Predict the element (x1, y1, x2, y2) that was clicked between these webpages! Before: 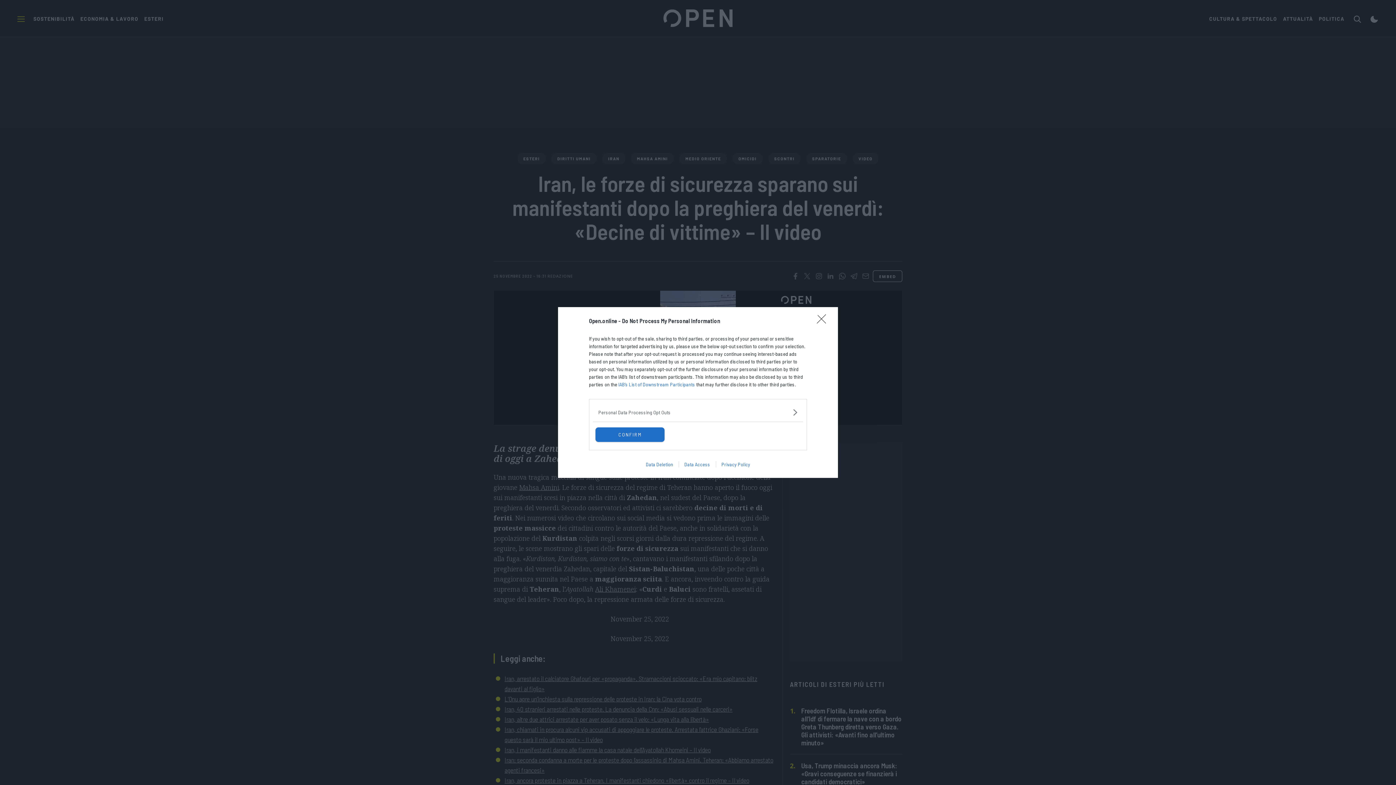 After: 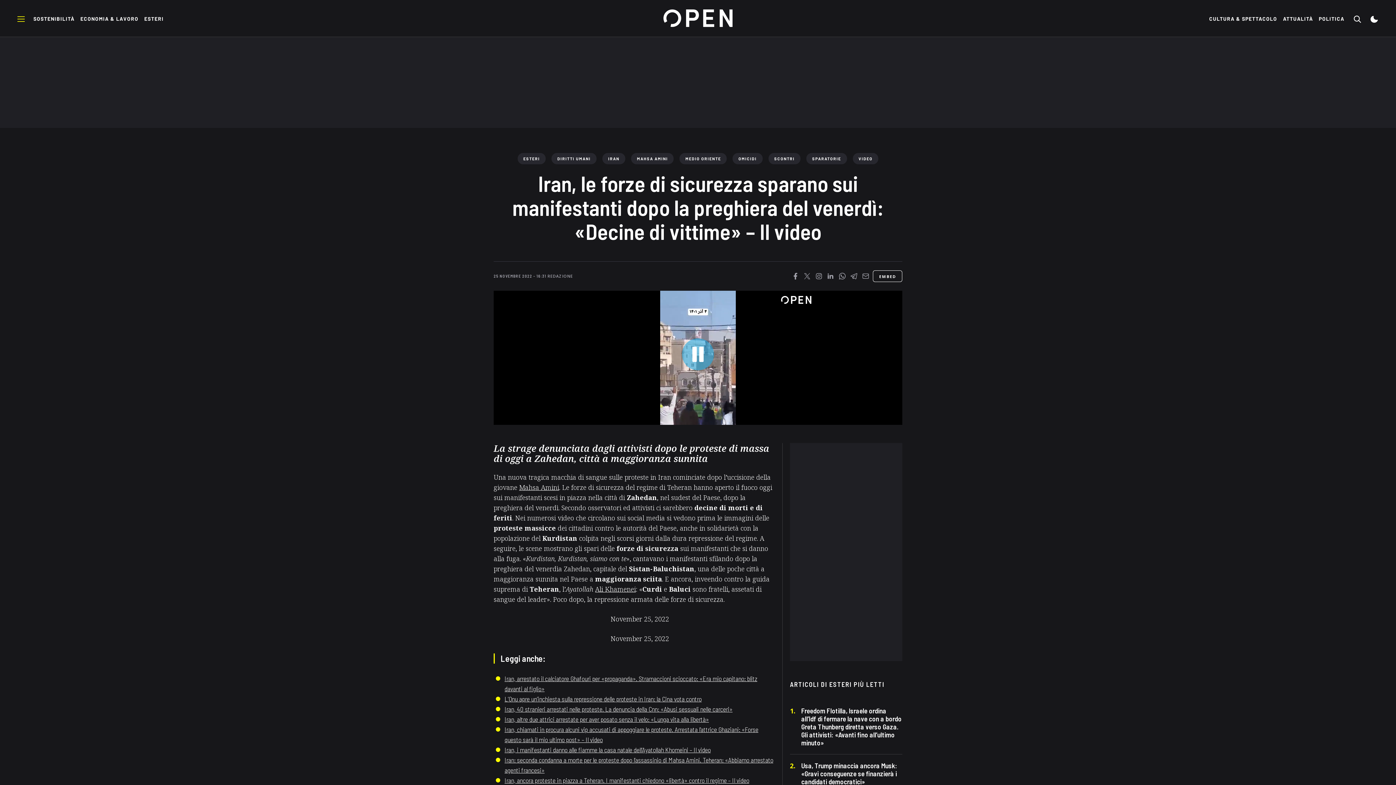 Action: bbox: (595, 427, 664, 442) label: CONFIRM